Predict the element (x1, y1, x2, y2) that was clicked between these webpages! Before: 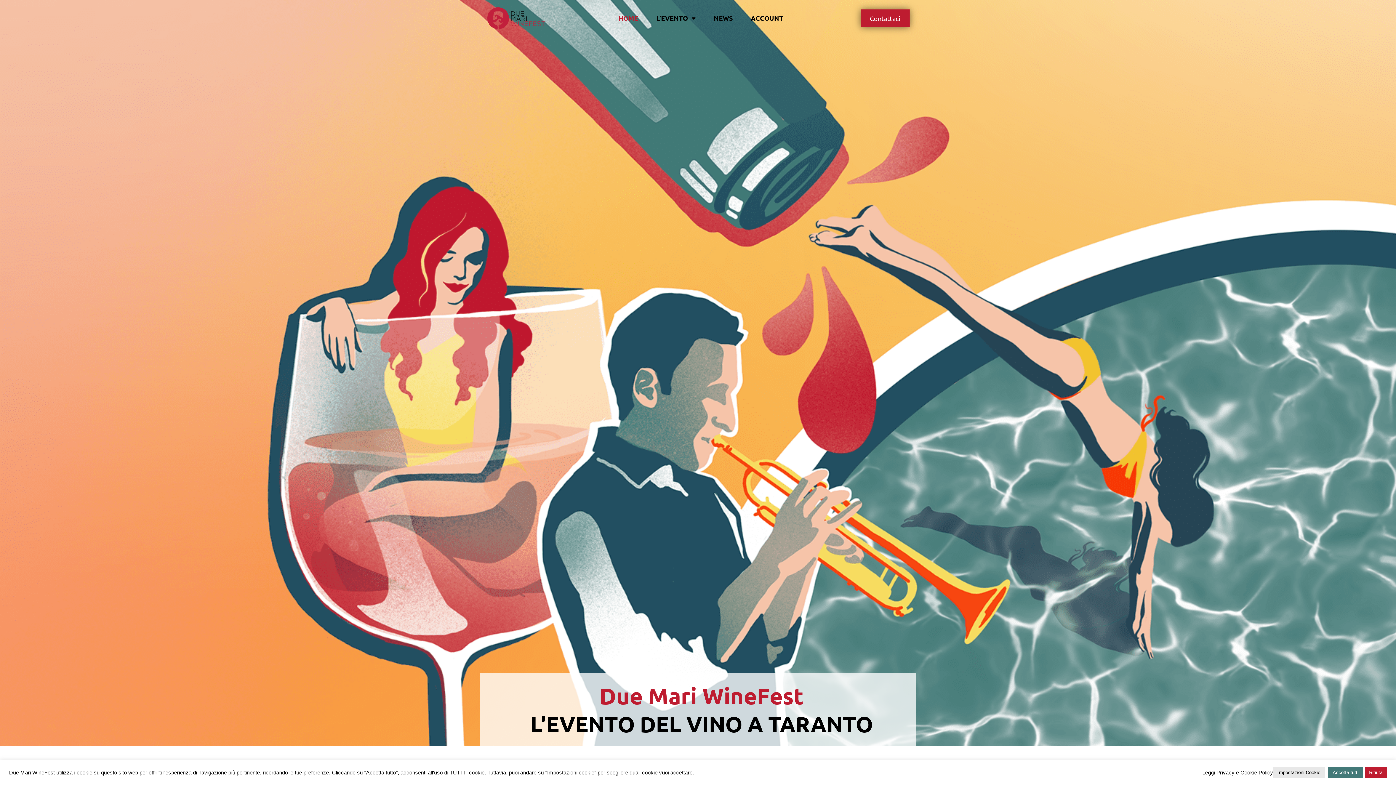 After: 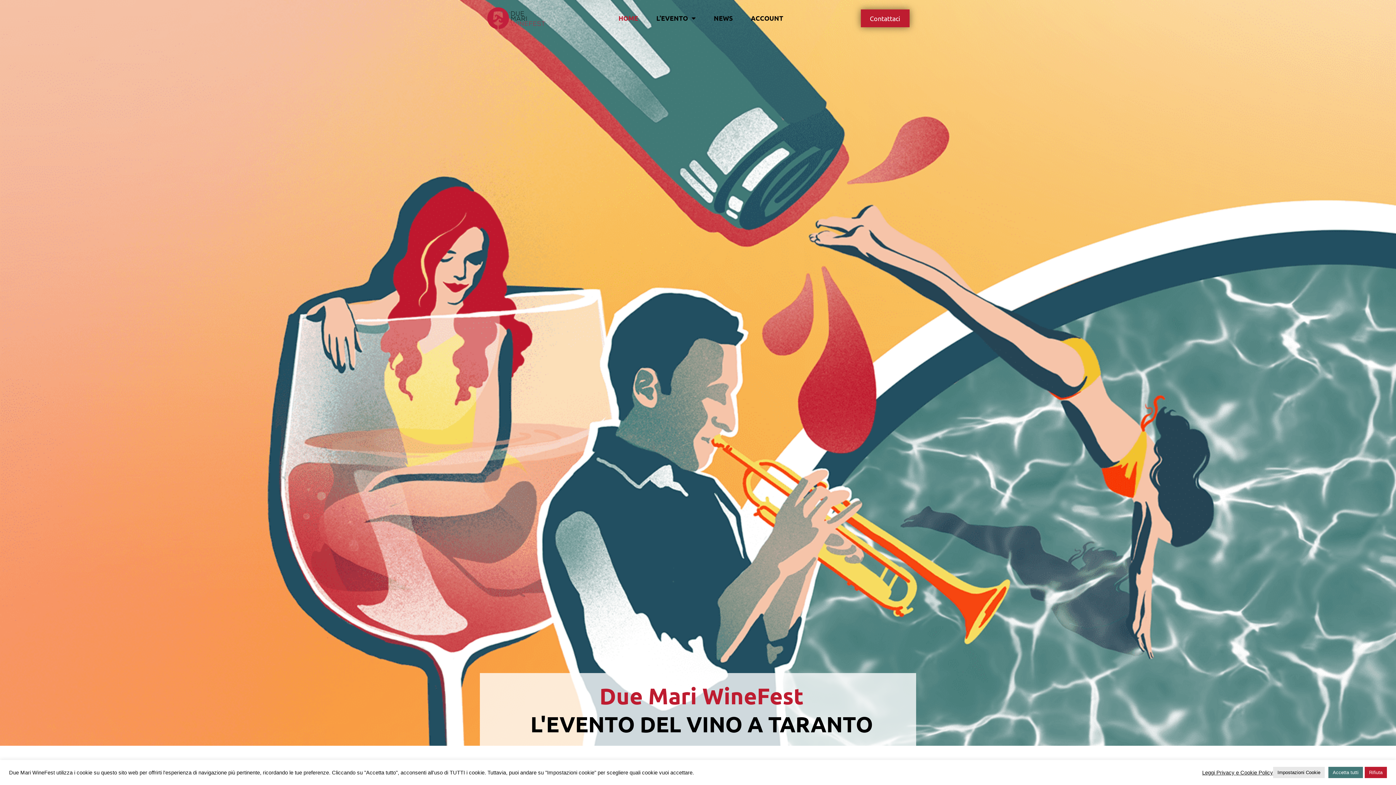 Action: label: Leggi Privacy e Cookie Policy bbox: (1202, 769, 1273, 776)